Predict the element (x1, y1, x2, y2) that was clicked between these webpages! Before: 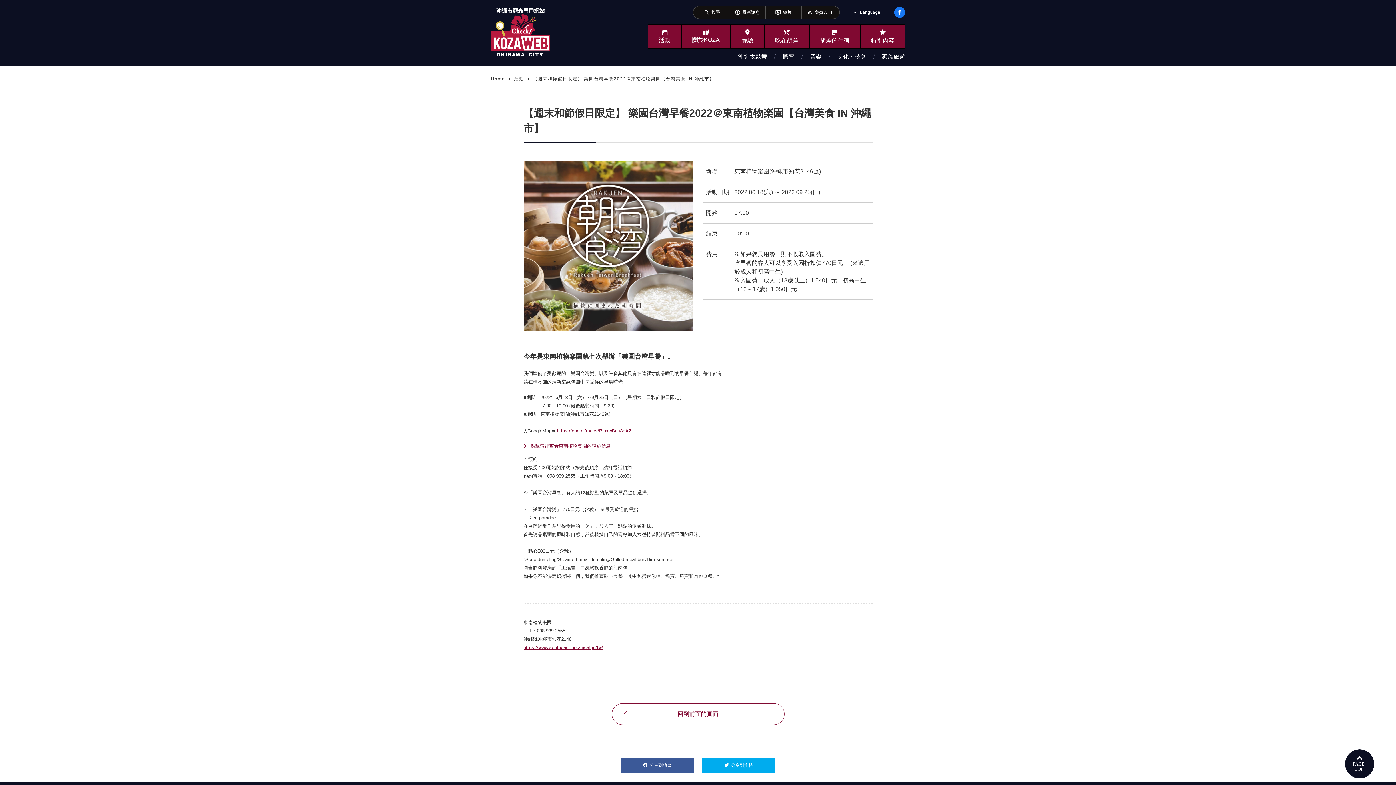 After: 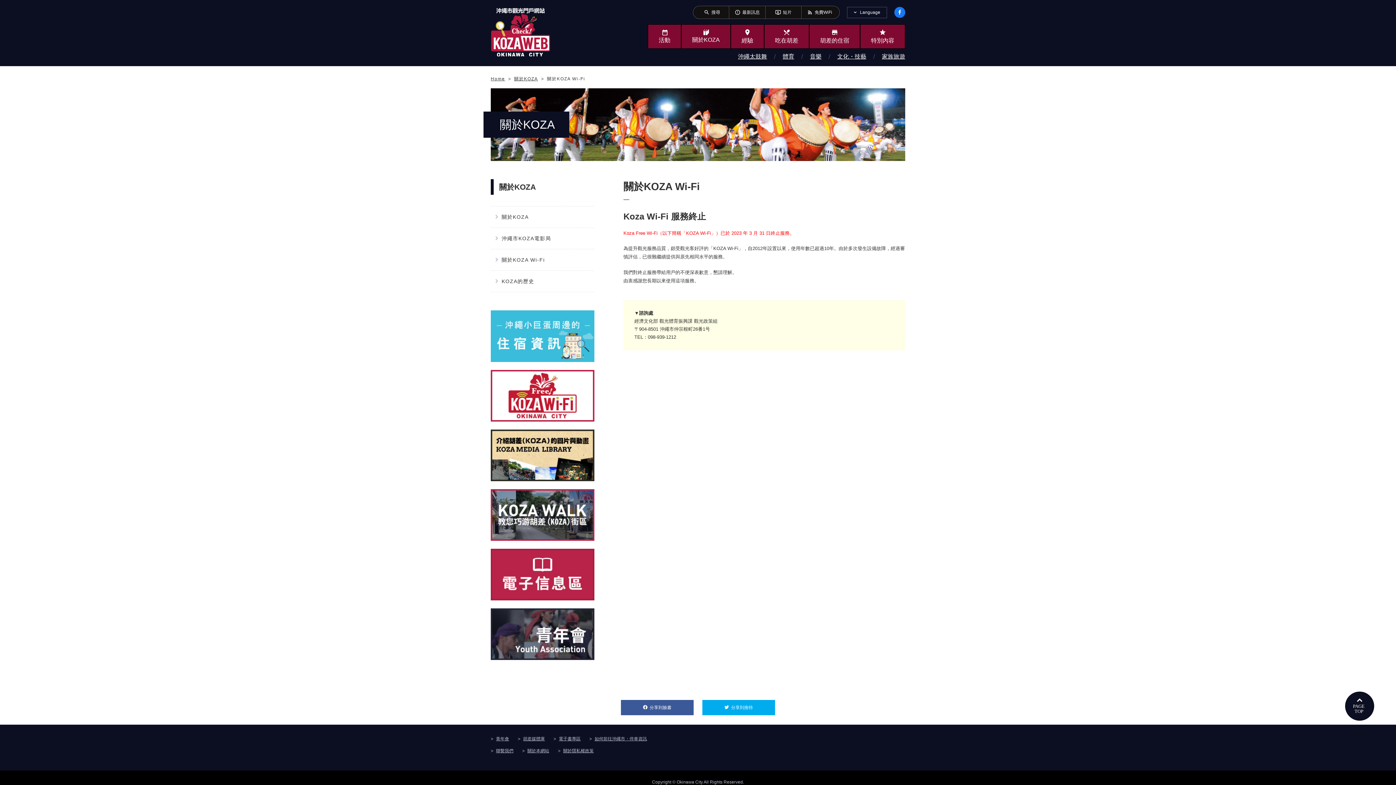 Action: label: rss_feed
免費WiFi bbox: (801, 5, 840, 18)